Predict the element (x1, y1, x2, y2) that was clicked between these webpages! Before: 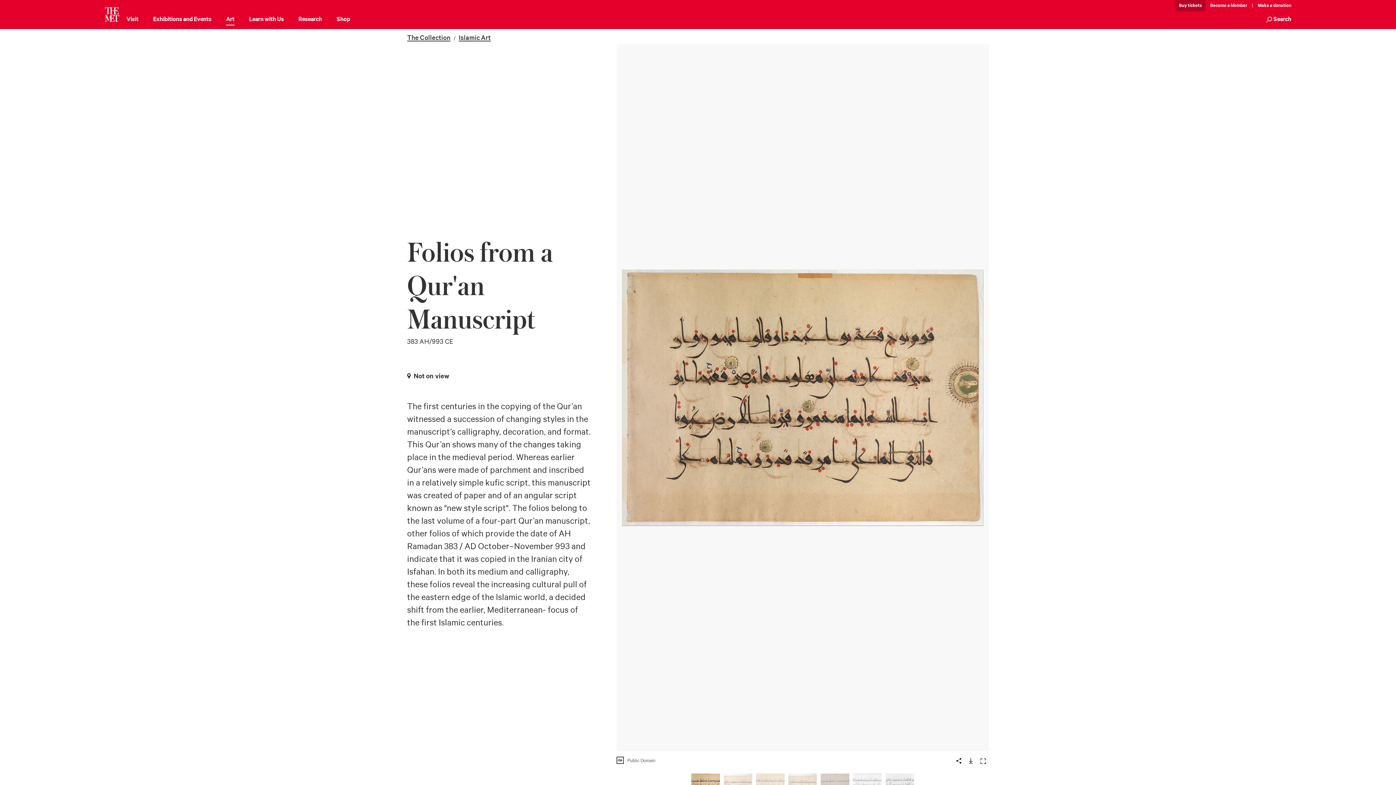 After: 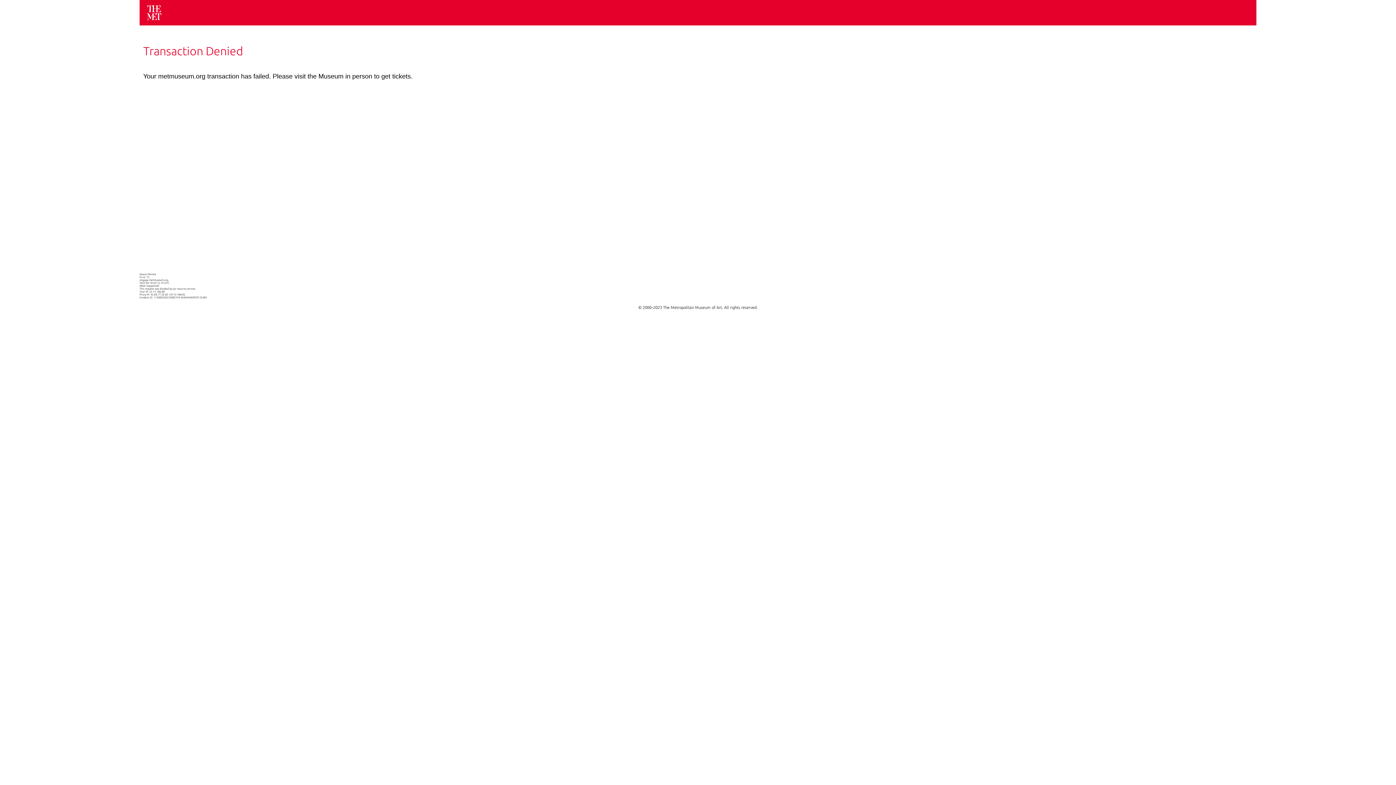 Action: label: Make a donation bbox: (1254, 0, 1291, 10)